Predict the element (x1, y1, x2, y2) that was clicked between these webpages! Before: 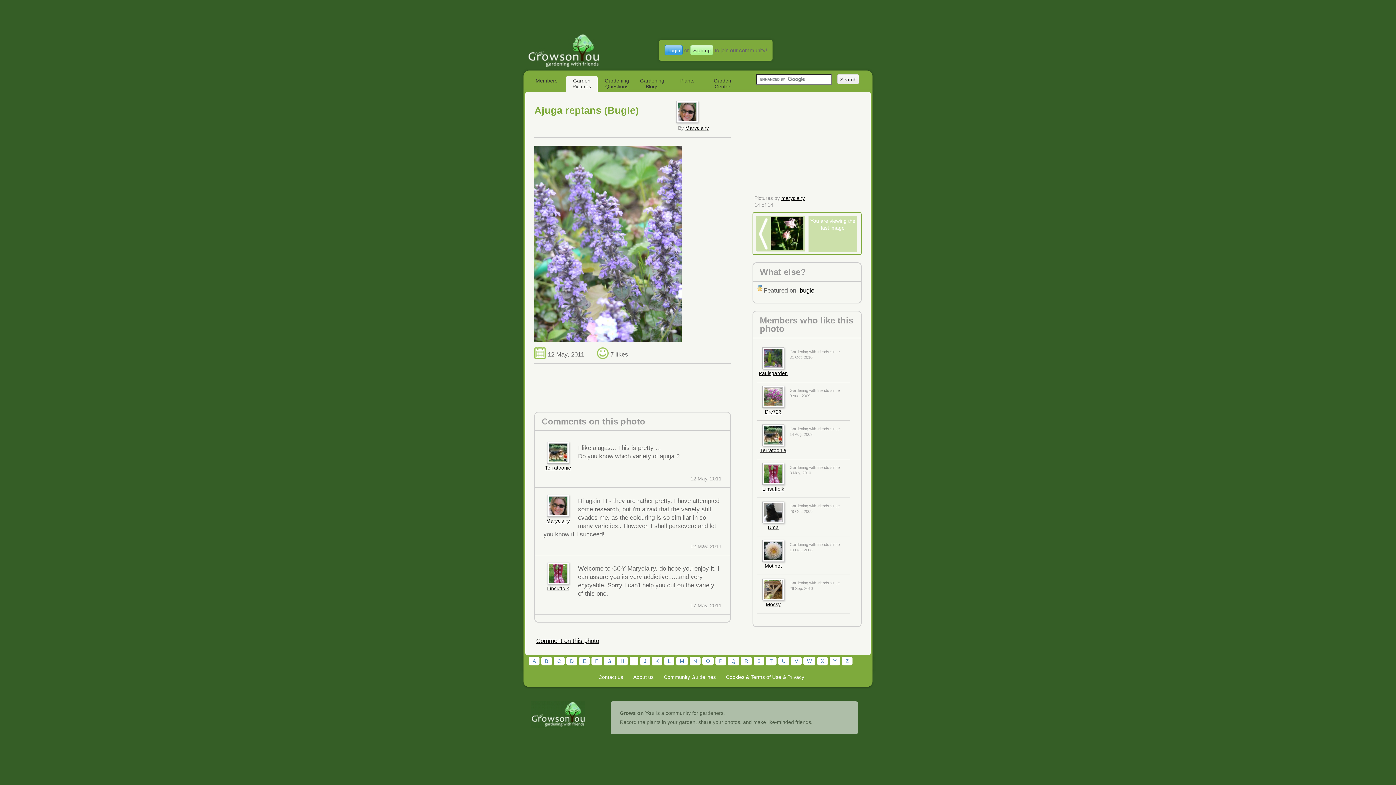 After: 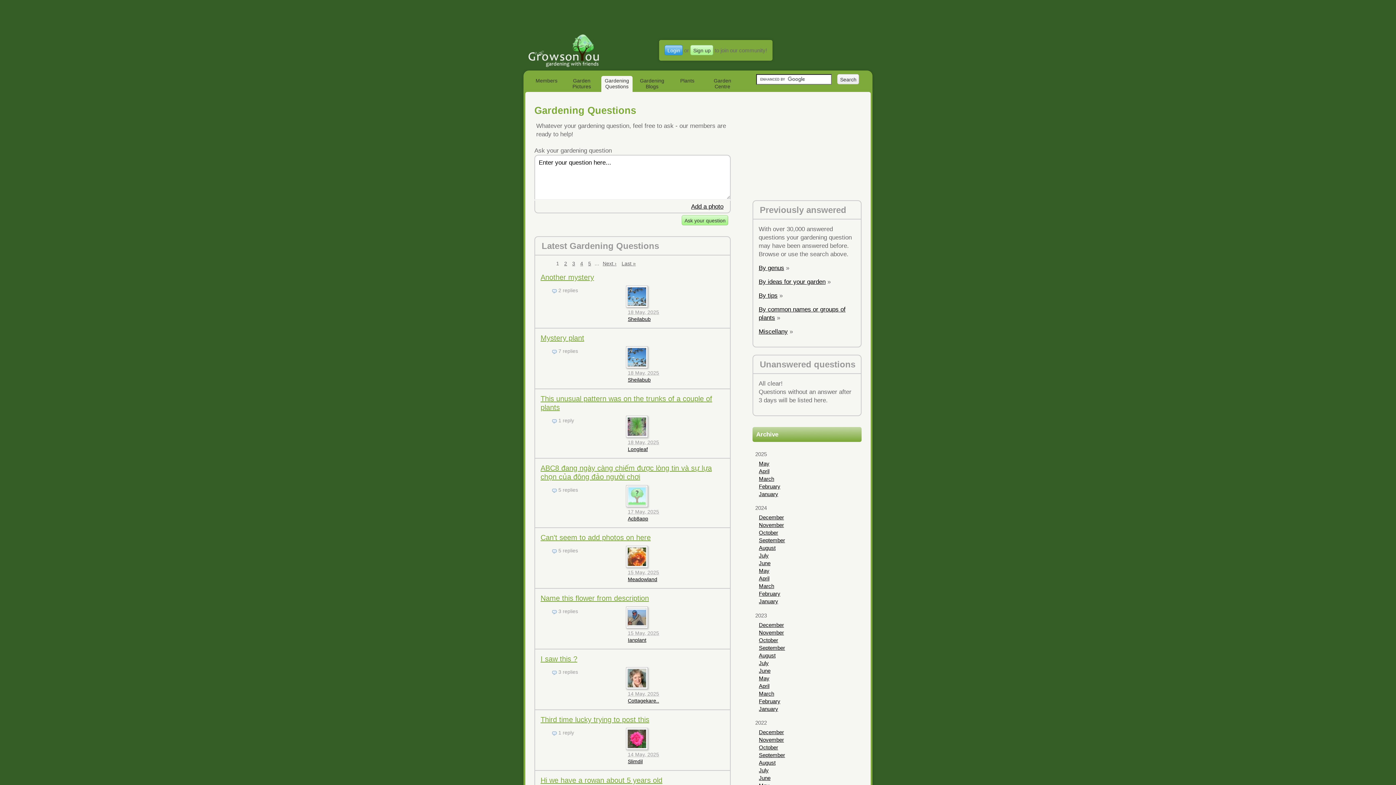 Action: label: Gardening Questions bbox: (601, 76, 632, 92)